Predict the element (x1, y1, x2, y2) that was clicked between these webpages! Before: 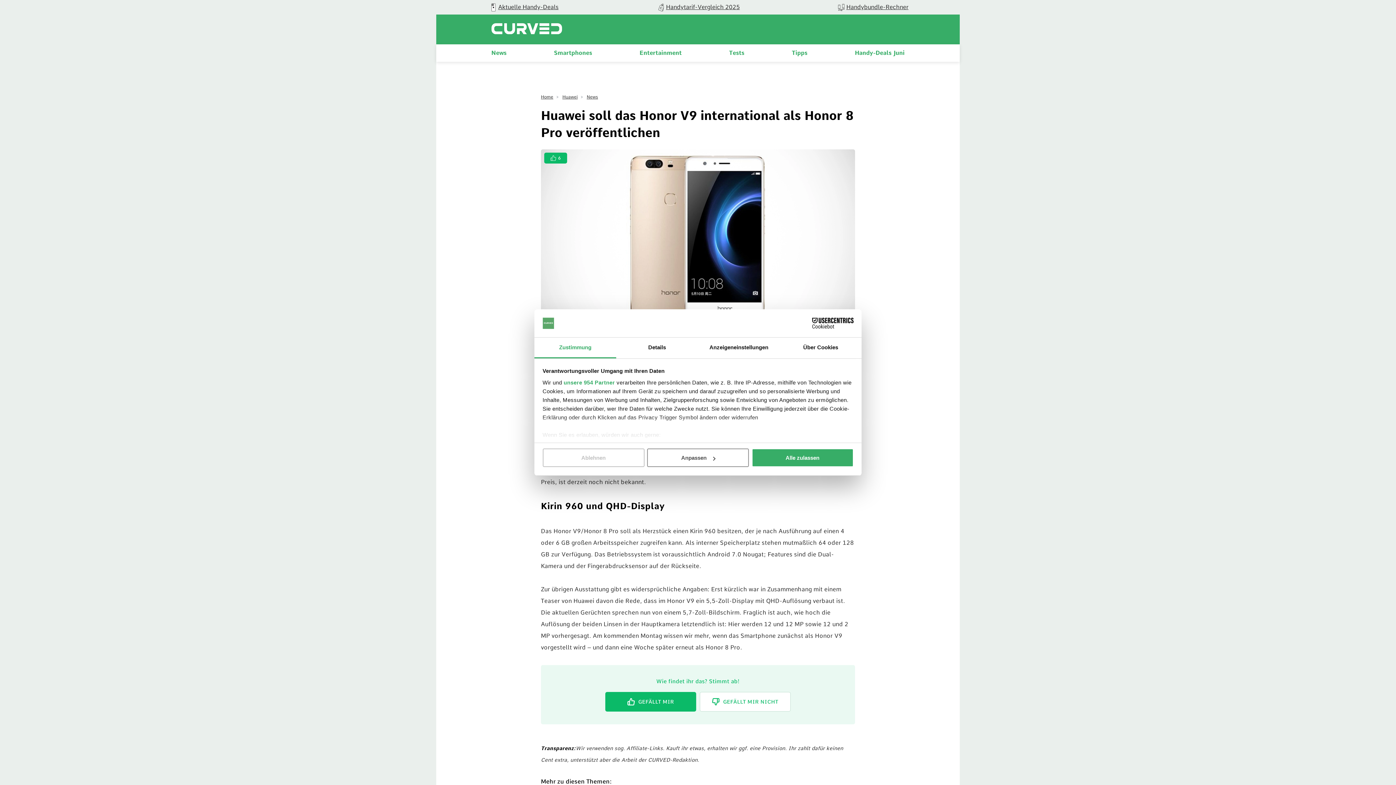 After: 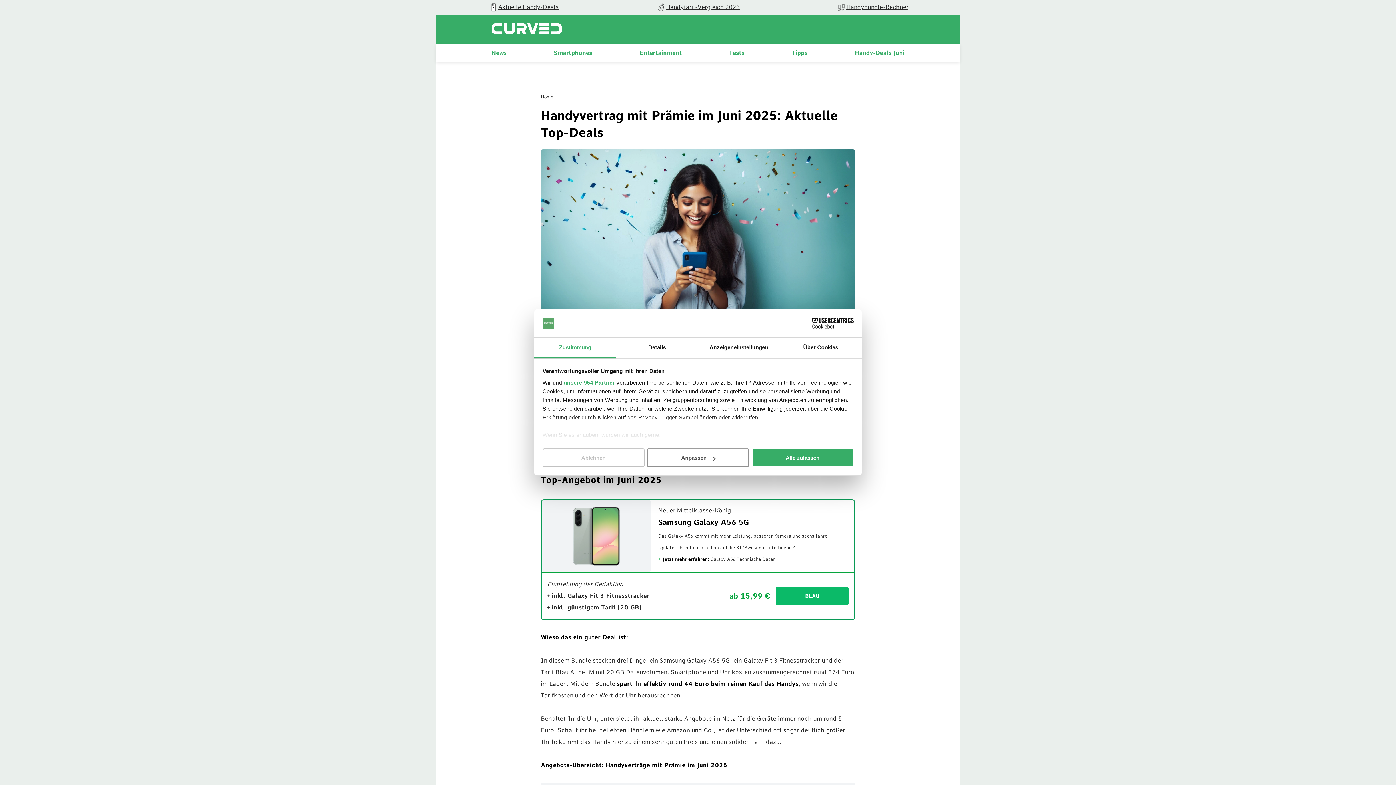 Action: label: 4 / 9 bbox: (436, 0, 610, 14)